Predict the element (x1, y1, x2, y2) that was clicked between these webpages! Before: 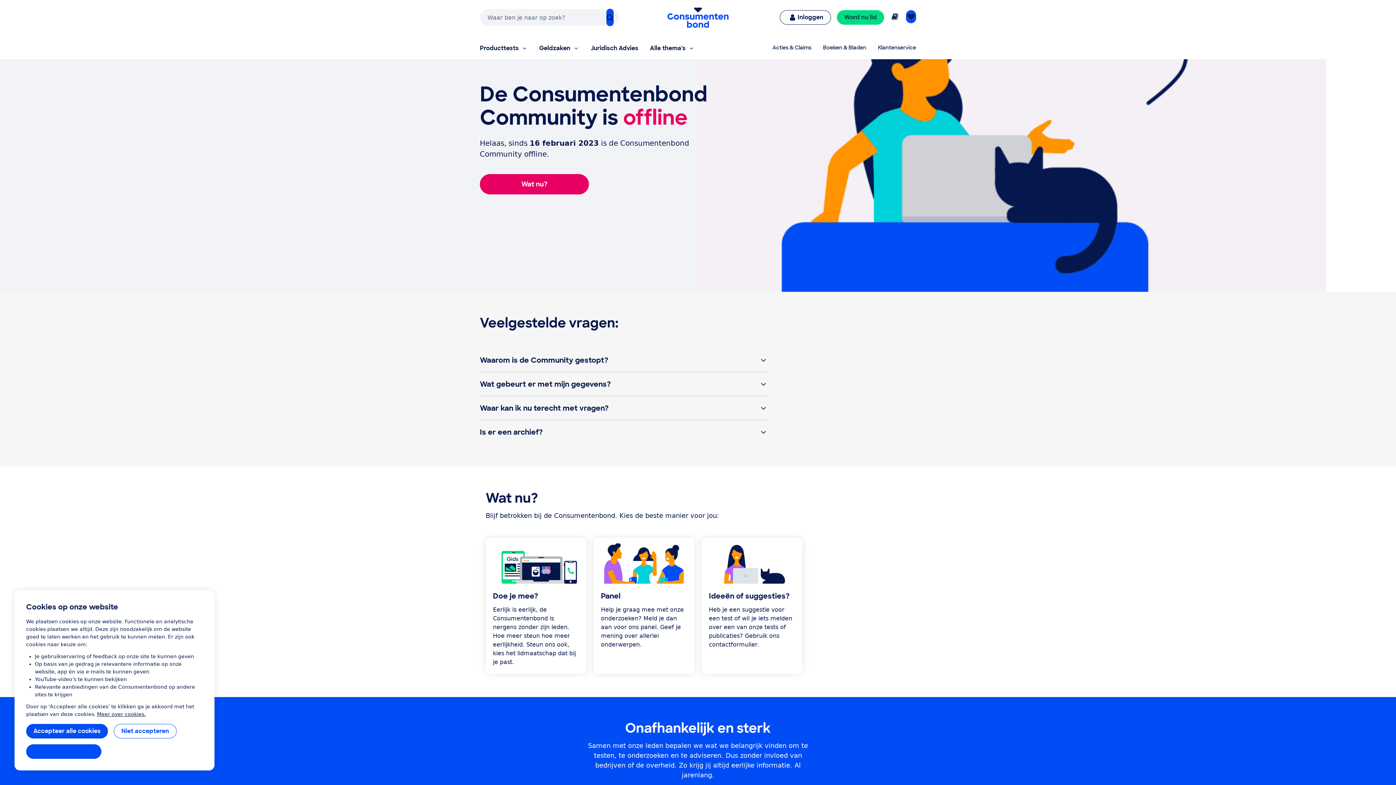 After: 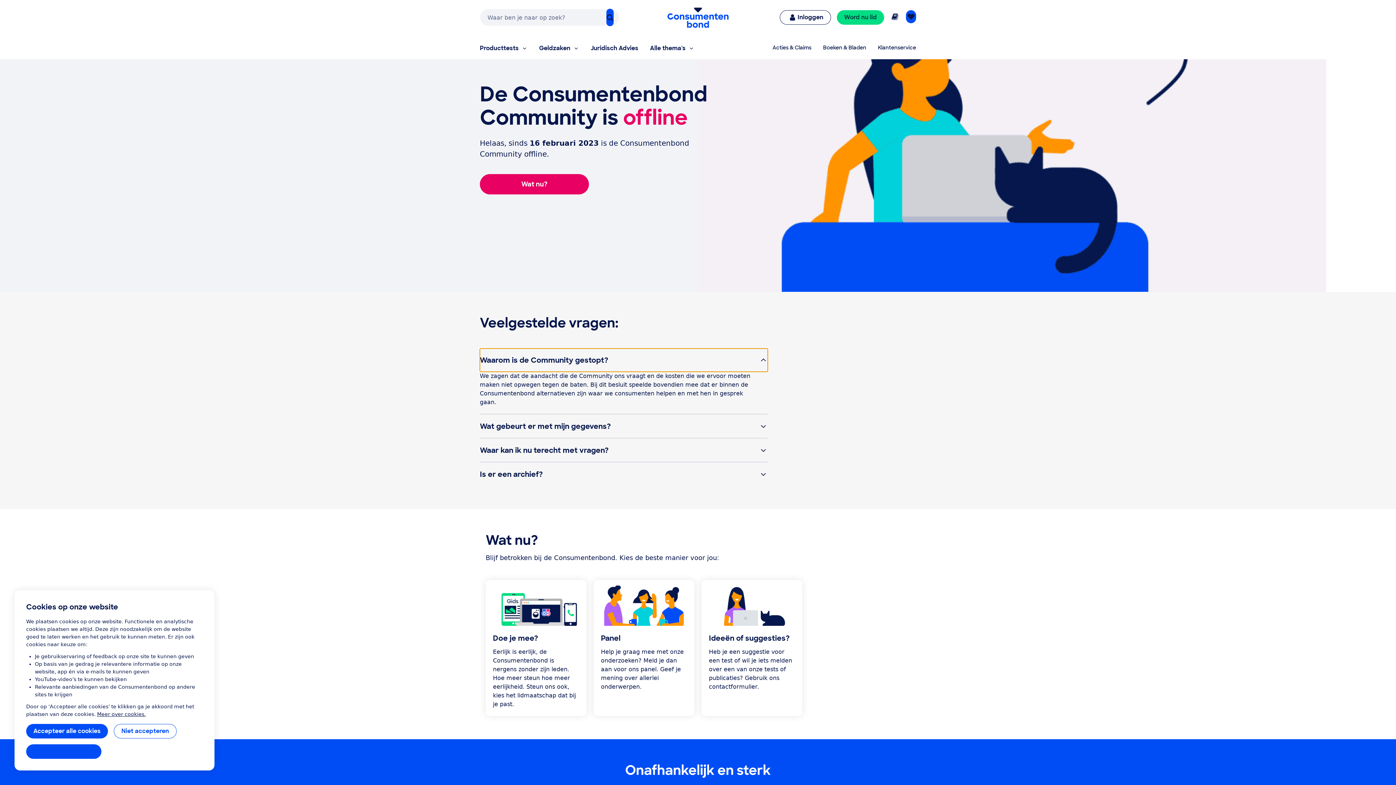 Action: bbox: (480, 348, 768, 371) label: Waarom is de Community gestopt?